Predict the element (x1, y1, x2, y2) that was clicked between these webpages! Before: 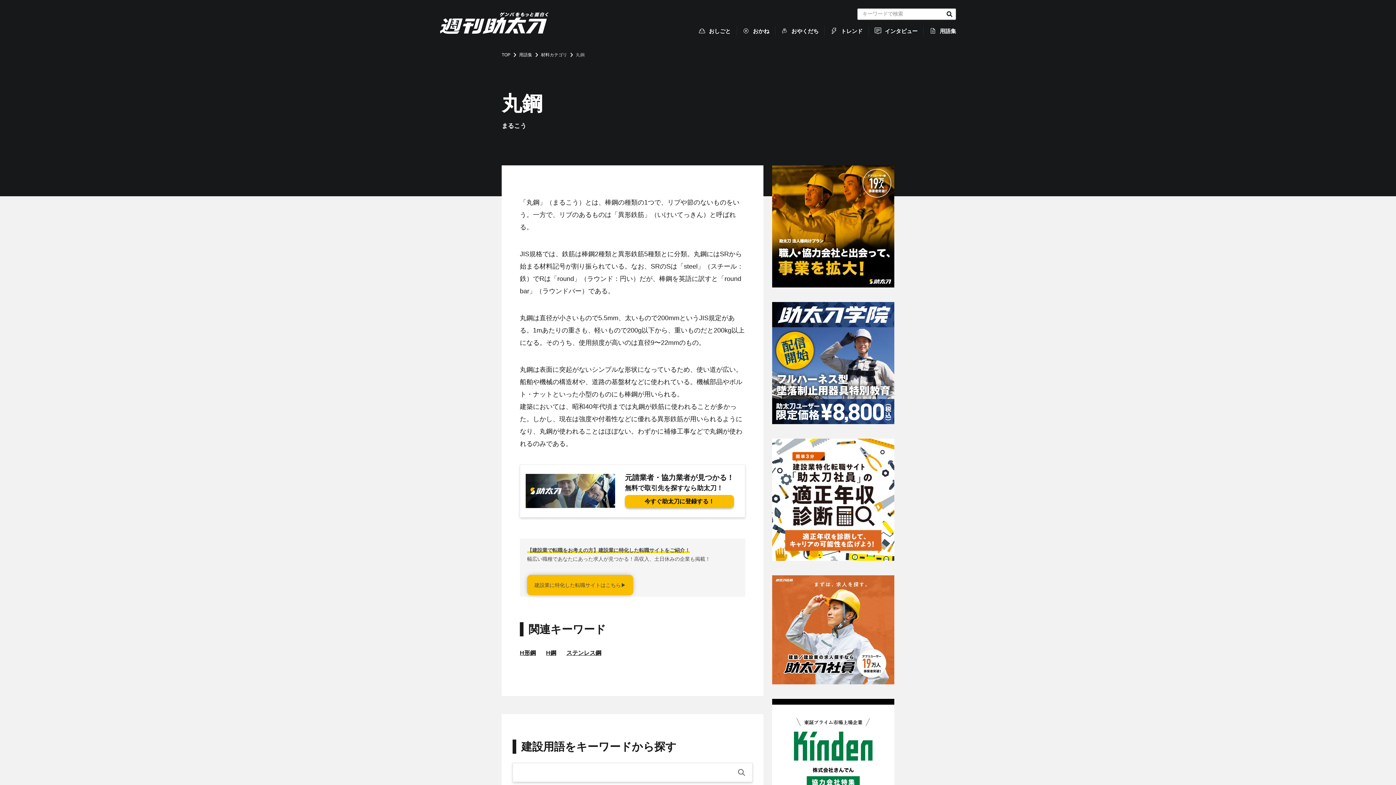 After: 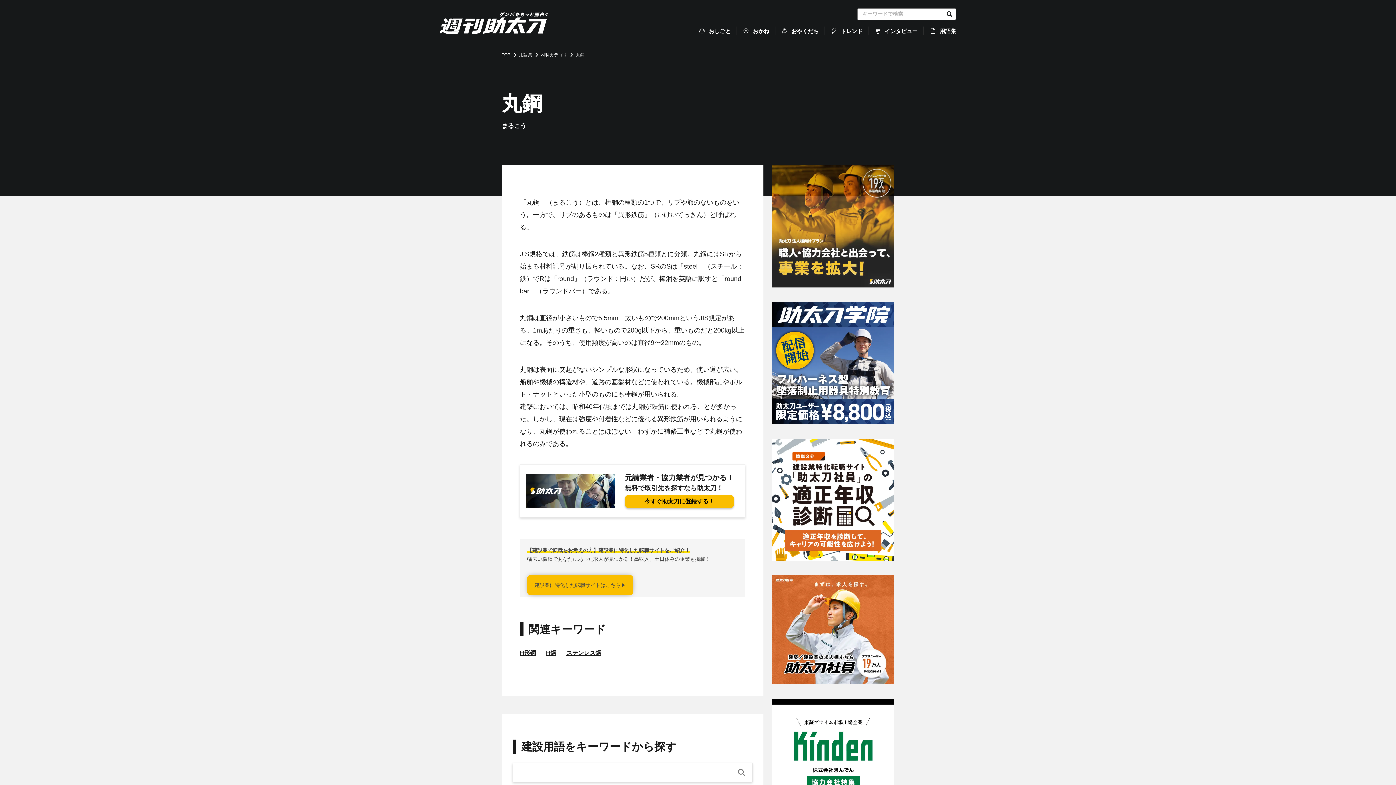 Action: bbox: (772, 281, 894, 287)